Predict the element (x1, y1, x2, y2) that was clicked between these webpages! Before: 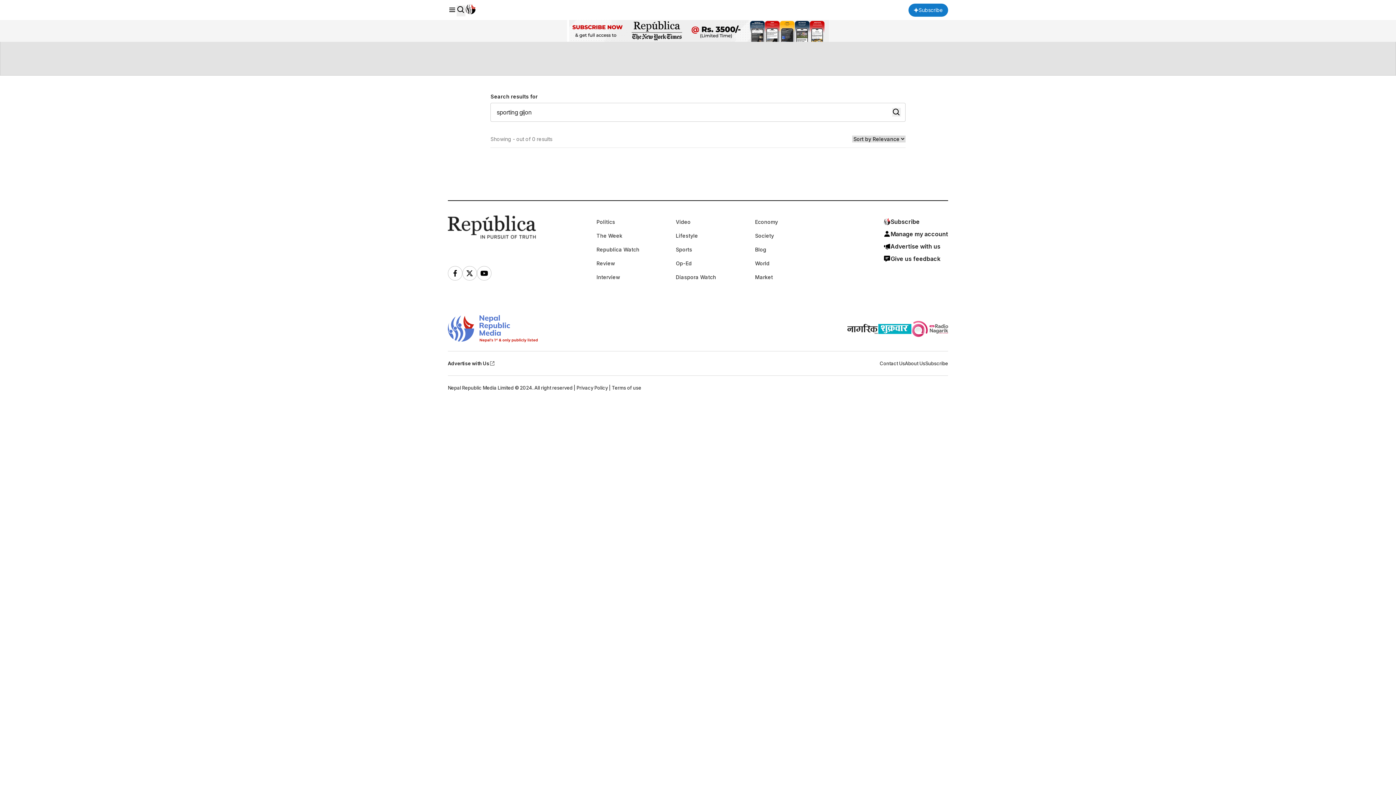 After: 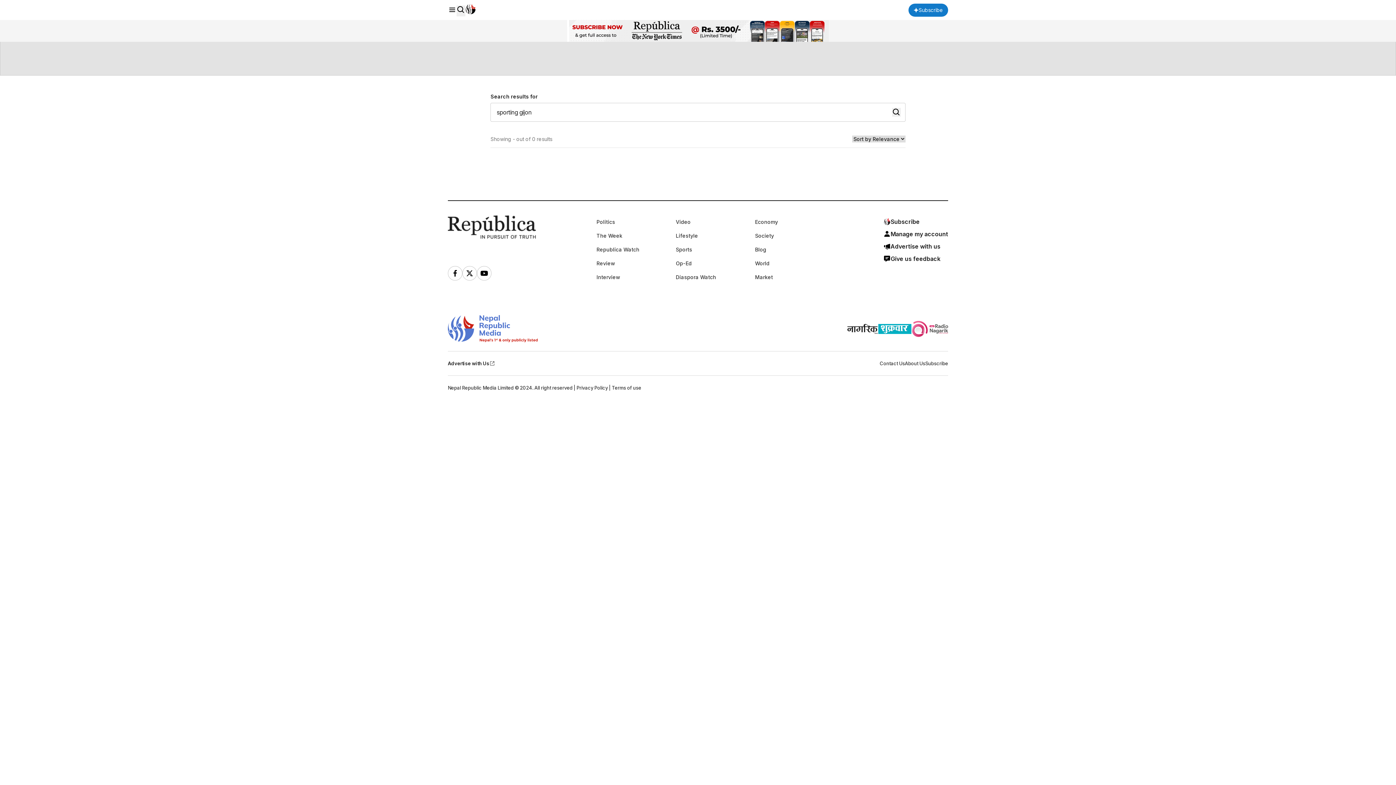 Action: bbox: (448, 266, 462, 280)